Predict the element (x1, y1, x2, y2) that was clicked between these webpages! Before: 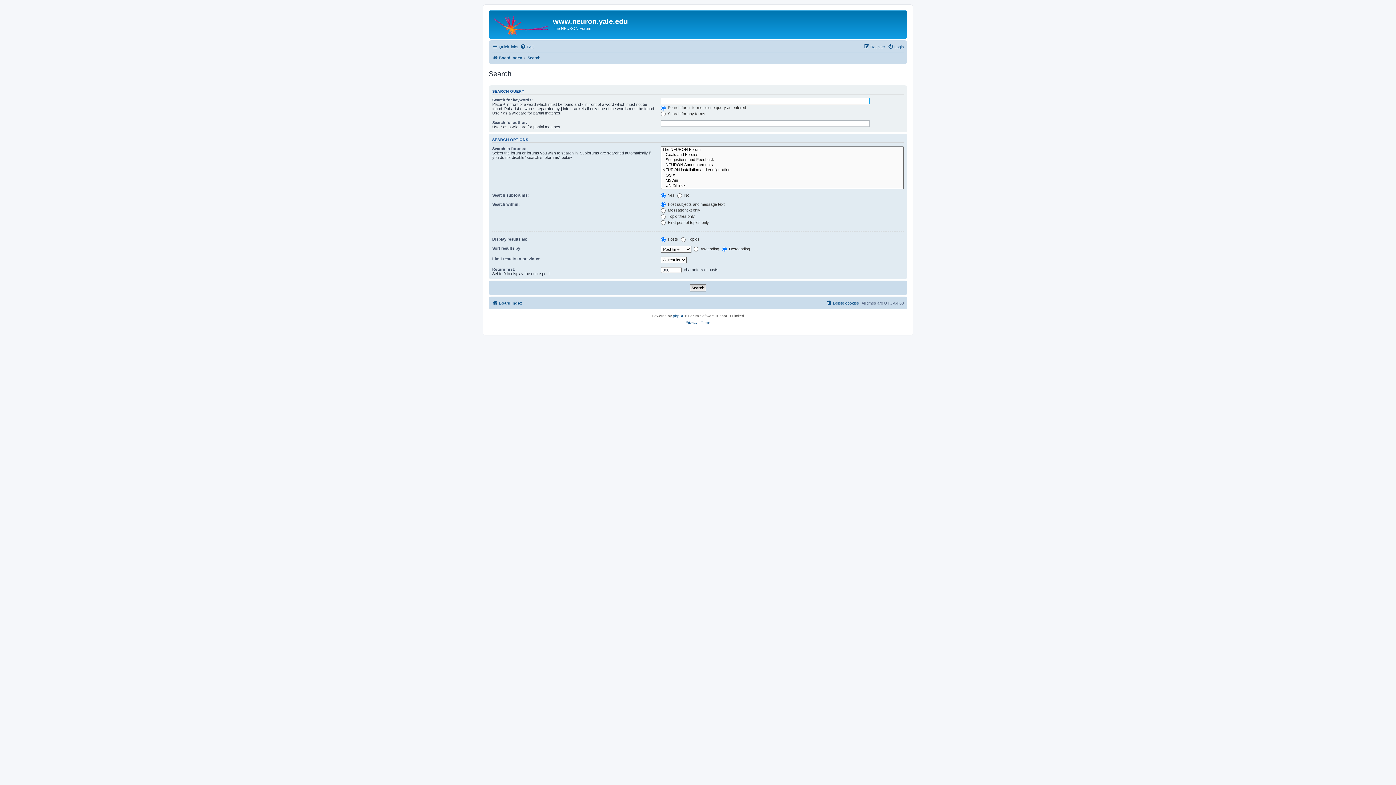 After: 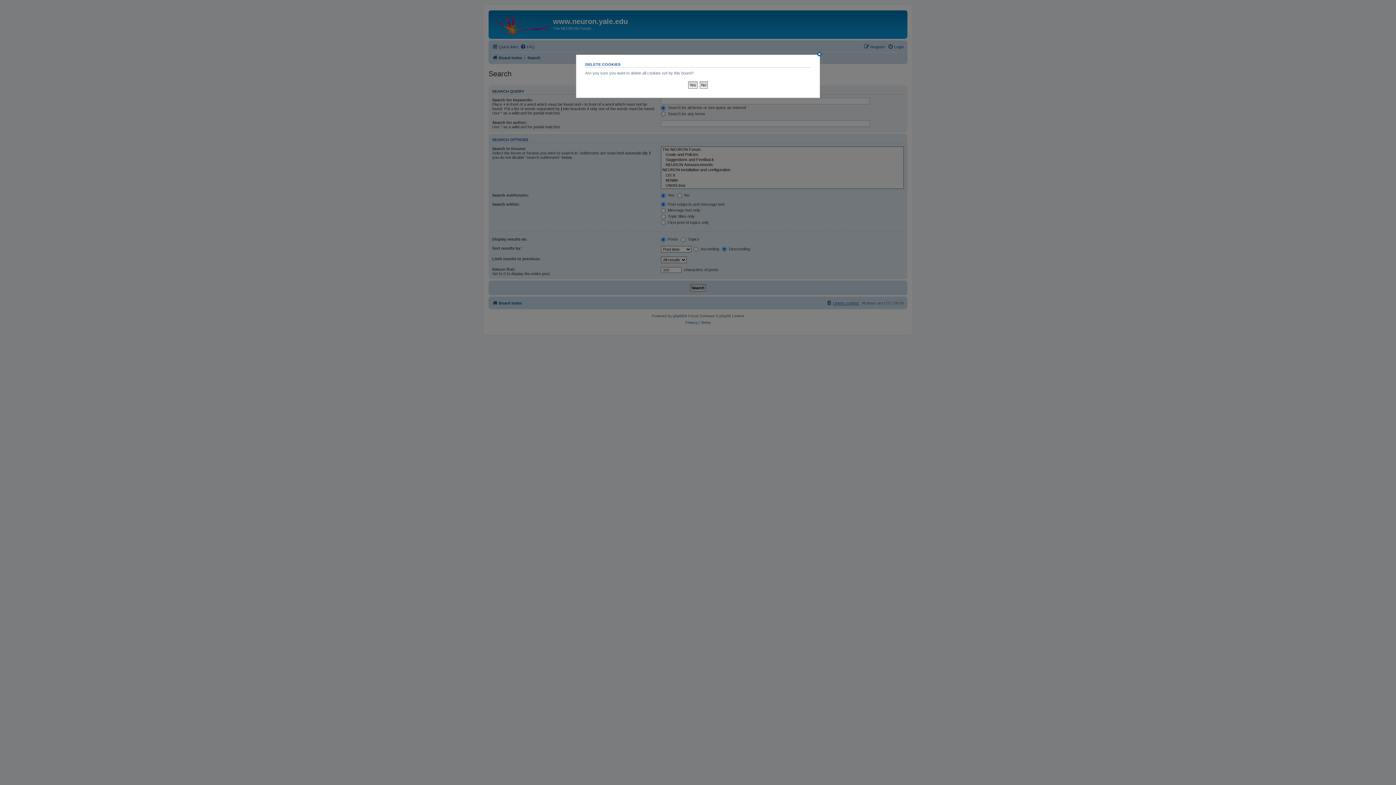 Action: label: Delete cookies bbox: (826, 298, 859, 307)